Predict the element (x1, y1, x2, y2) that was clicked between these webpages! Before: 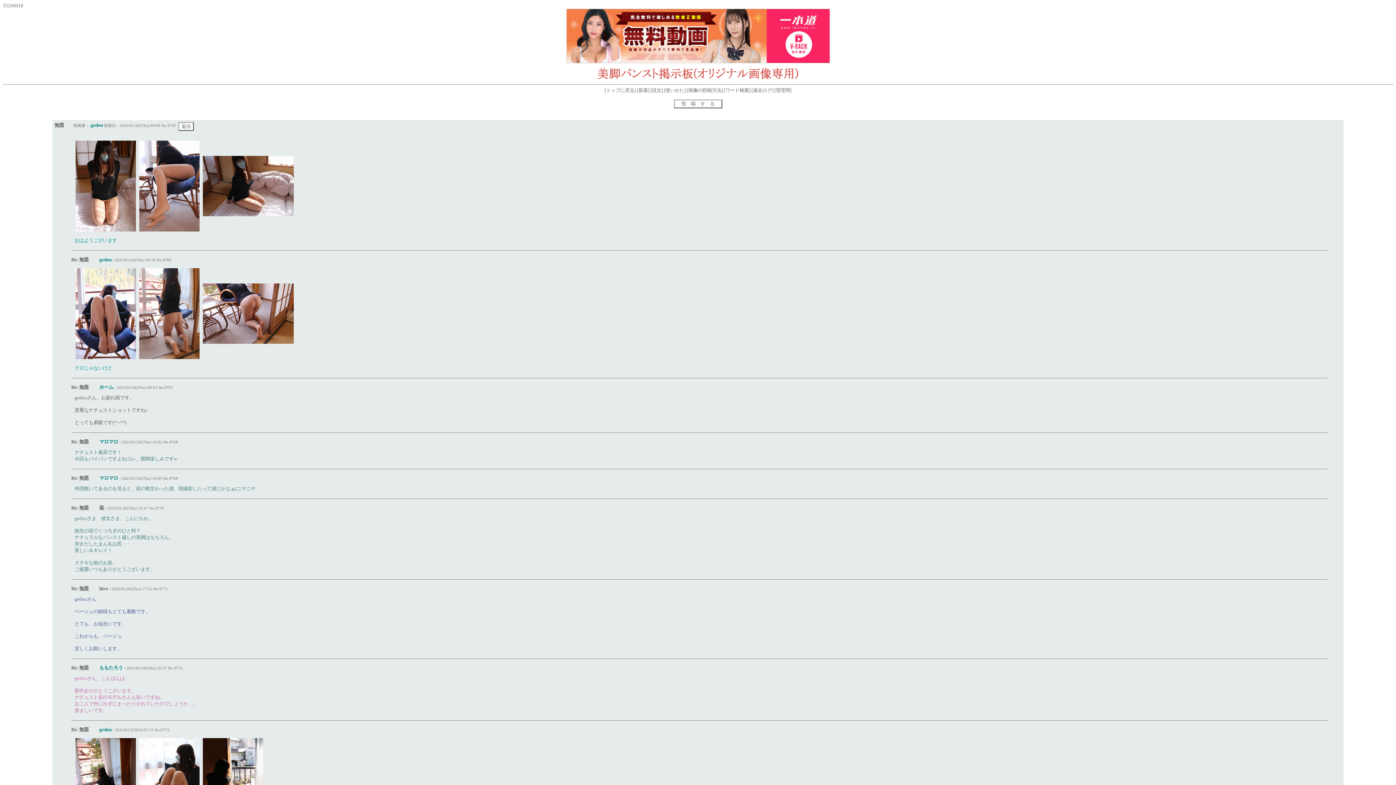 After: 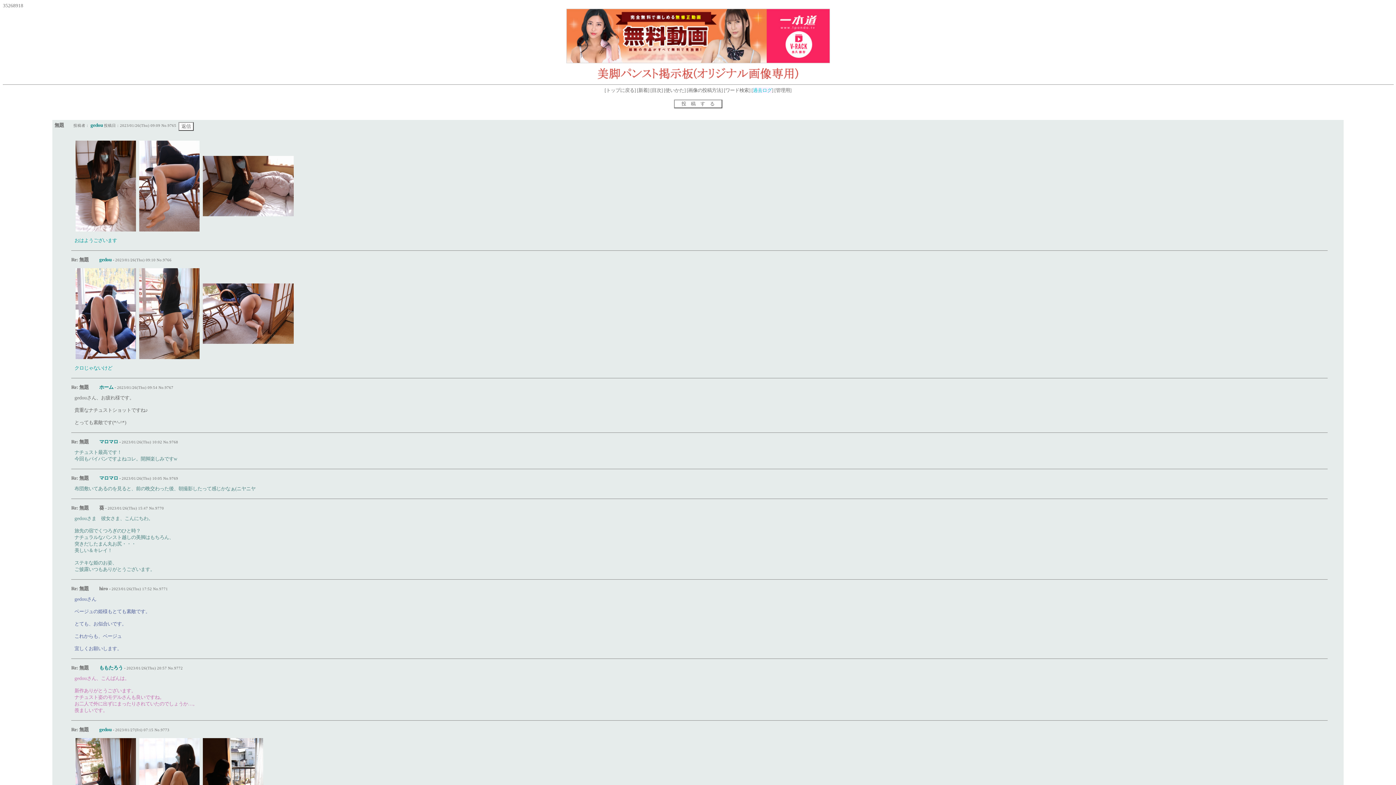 Action: label: 過去ログ bbox: (753, 87, 772, 93)